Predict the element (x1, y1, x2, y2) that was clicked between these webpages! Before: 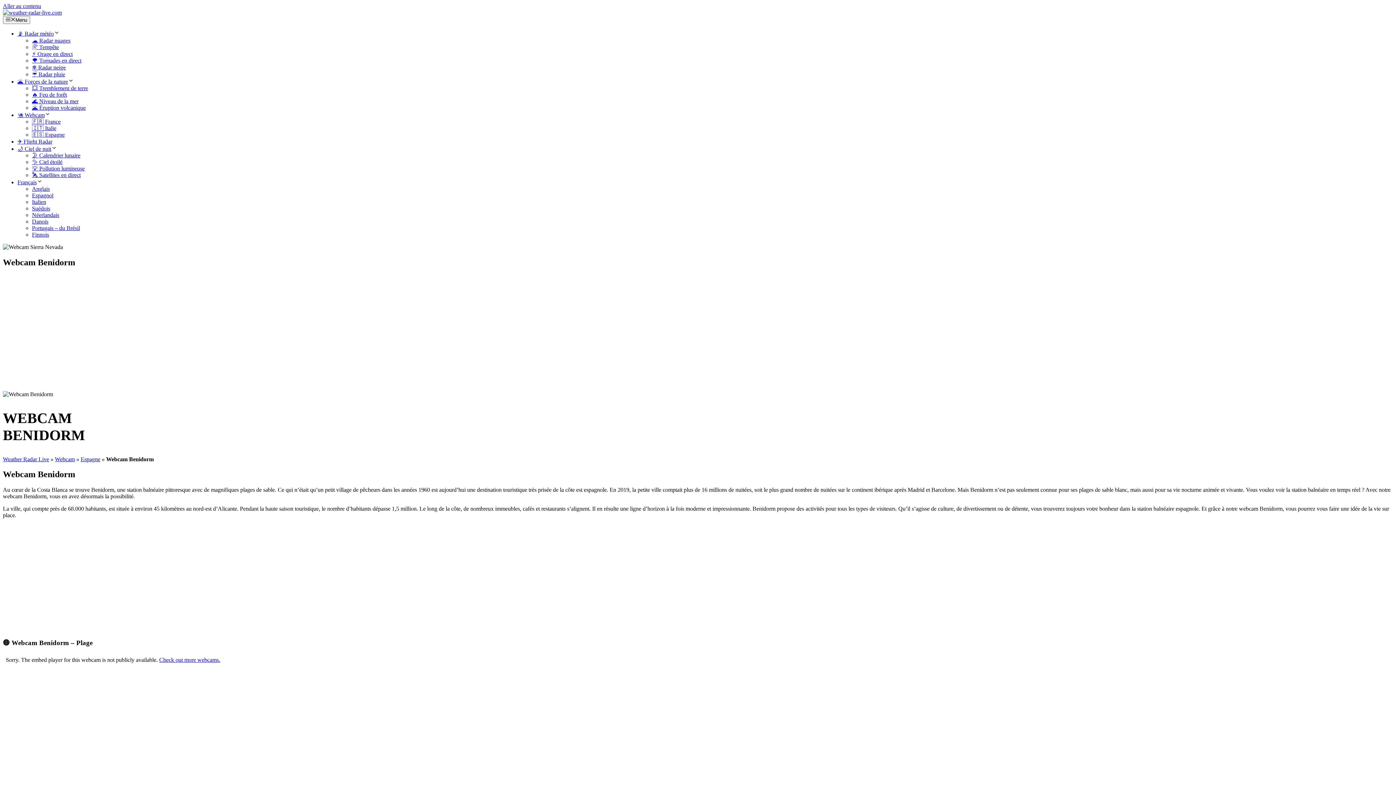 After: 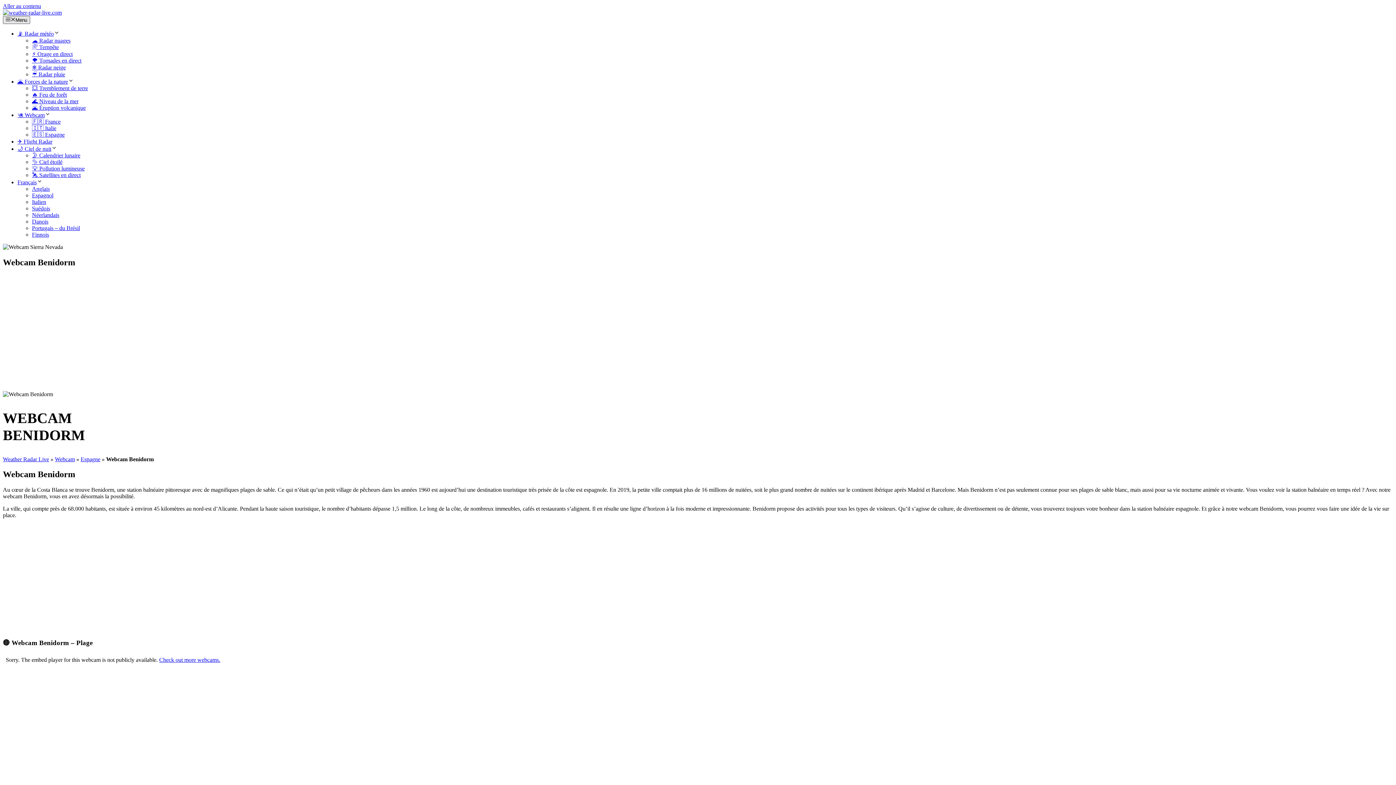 Action: label: Menu bbox: (2, 16, 30, 24)